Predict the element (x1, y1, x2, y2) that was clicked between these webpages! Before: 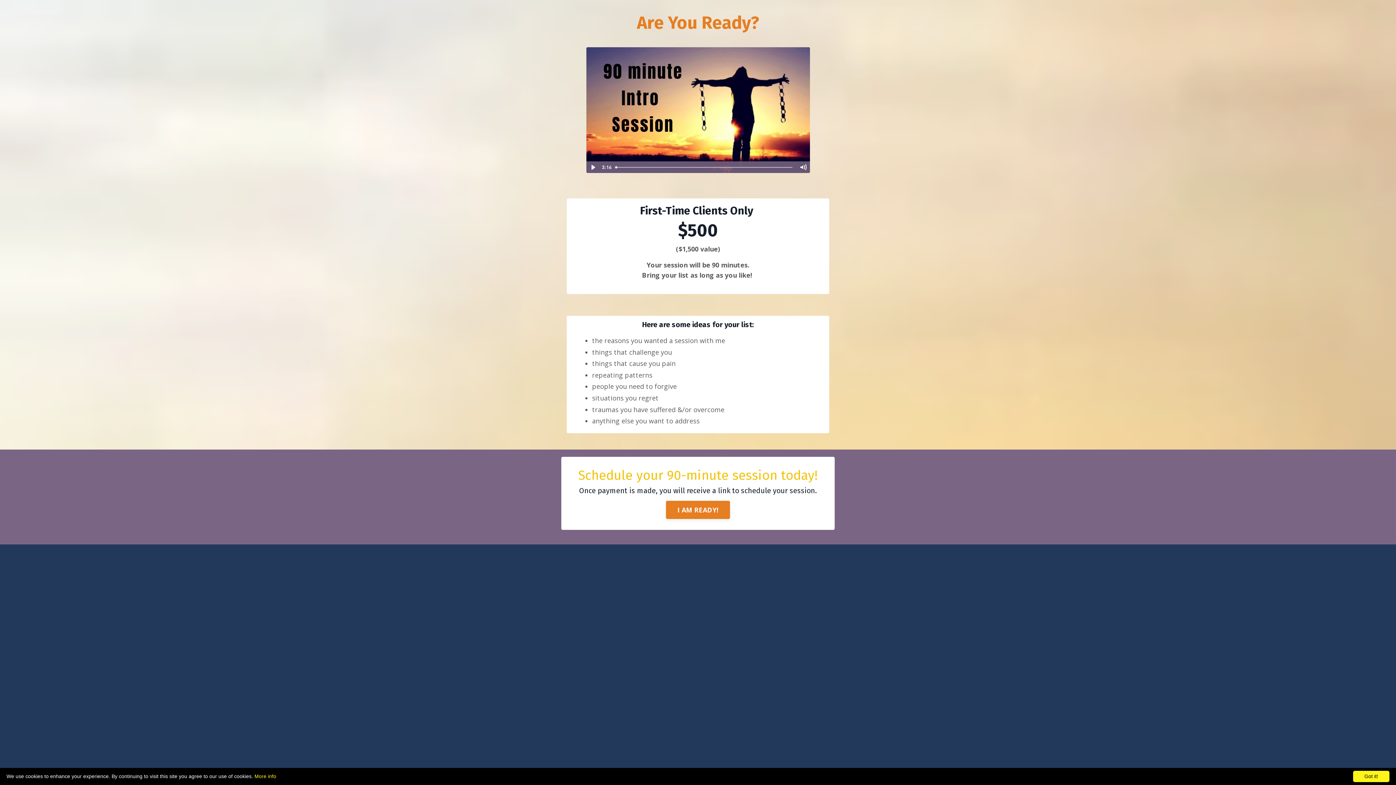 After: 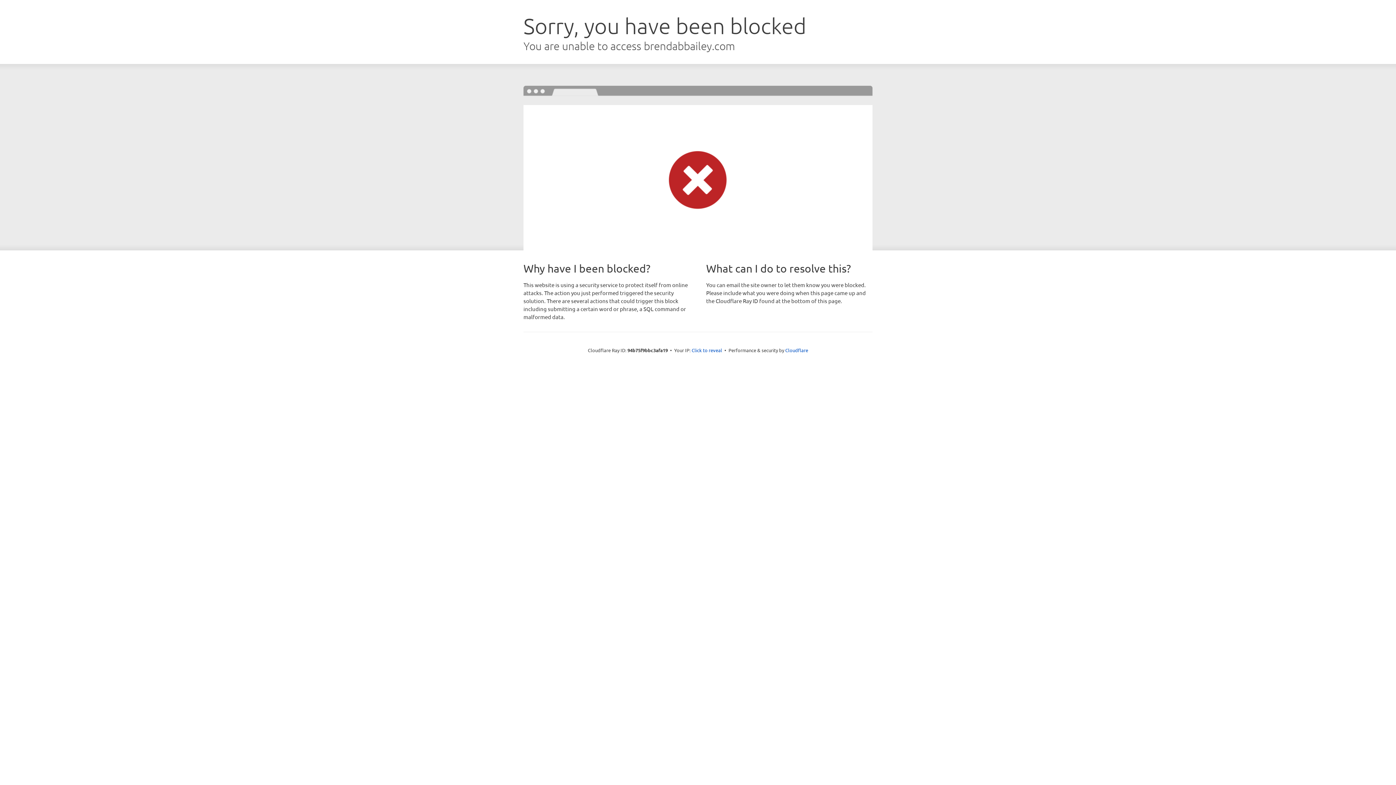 Action: label: I AM READY! bbox: (666, 501, 730, 519)